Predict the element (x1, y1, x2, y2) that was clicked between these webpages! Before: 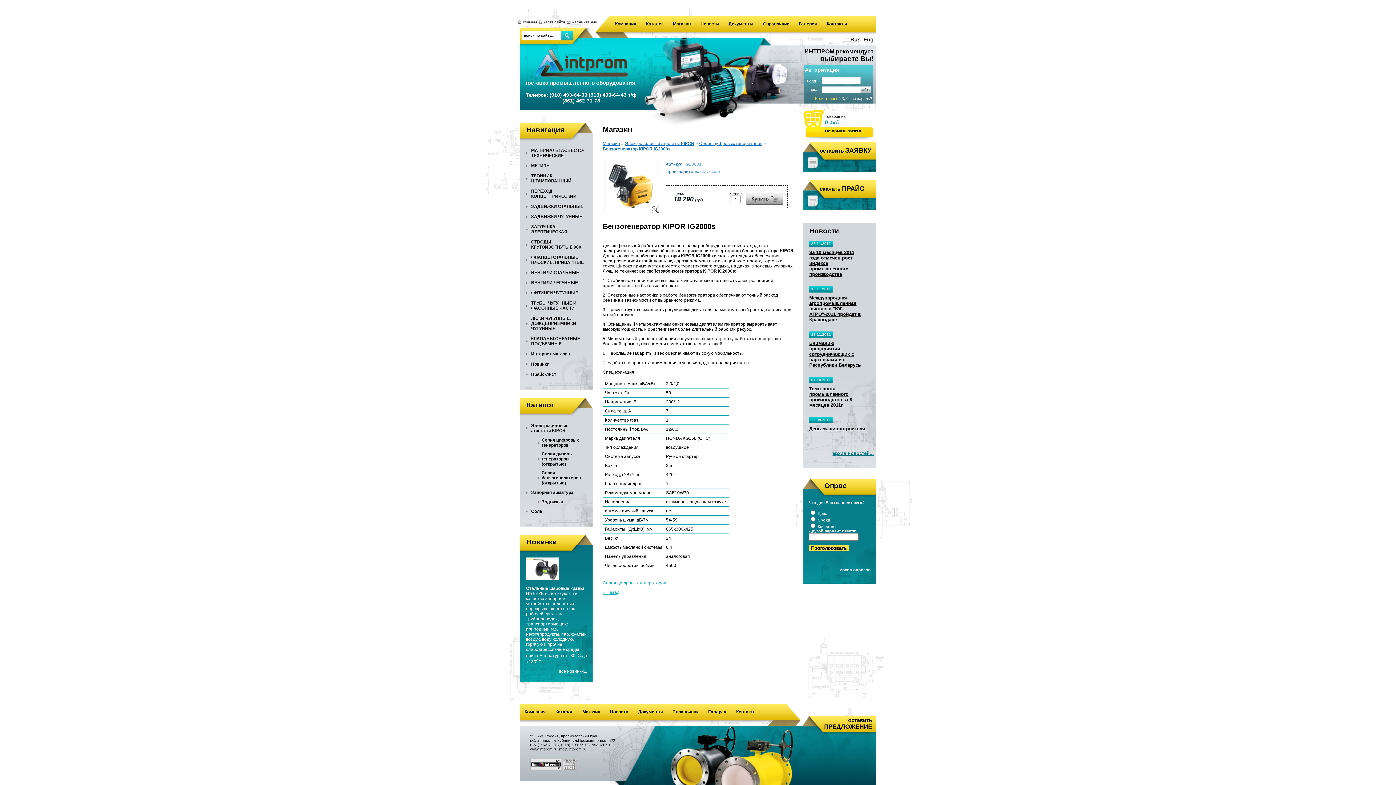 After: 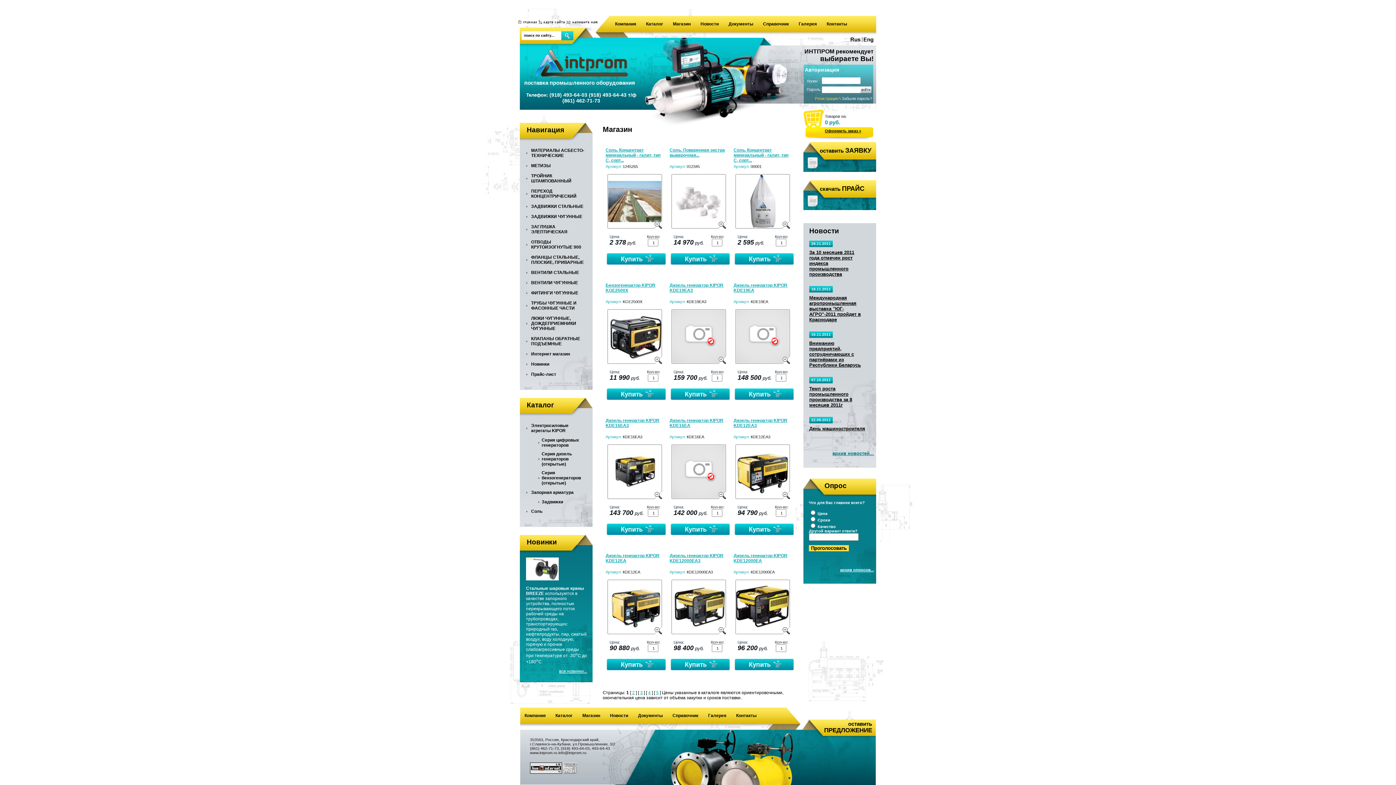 Action: bbox: (578, 704, 604, 720) label: Магазин